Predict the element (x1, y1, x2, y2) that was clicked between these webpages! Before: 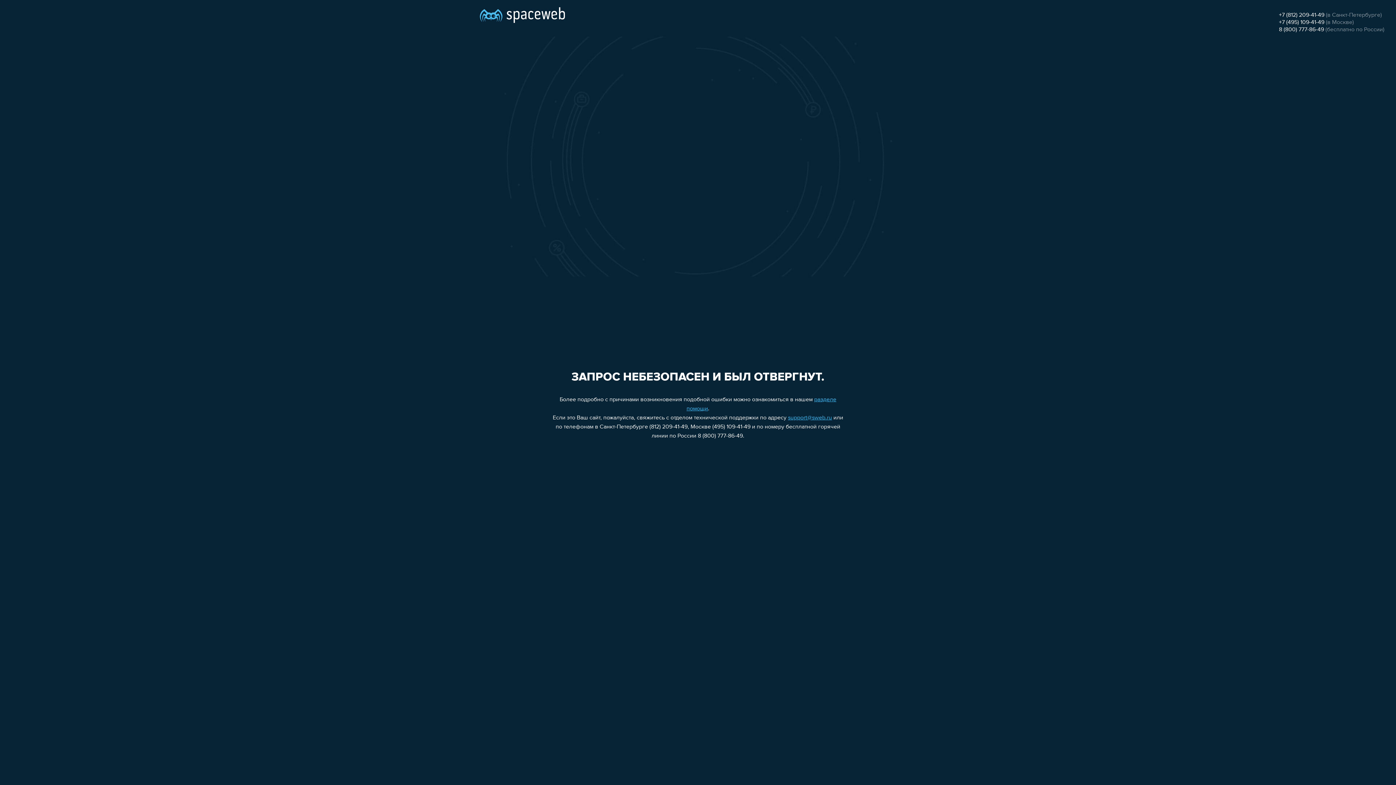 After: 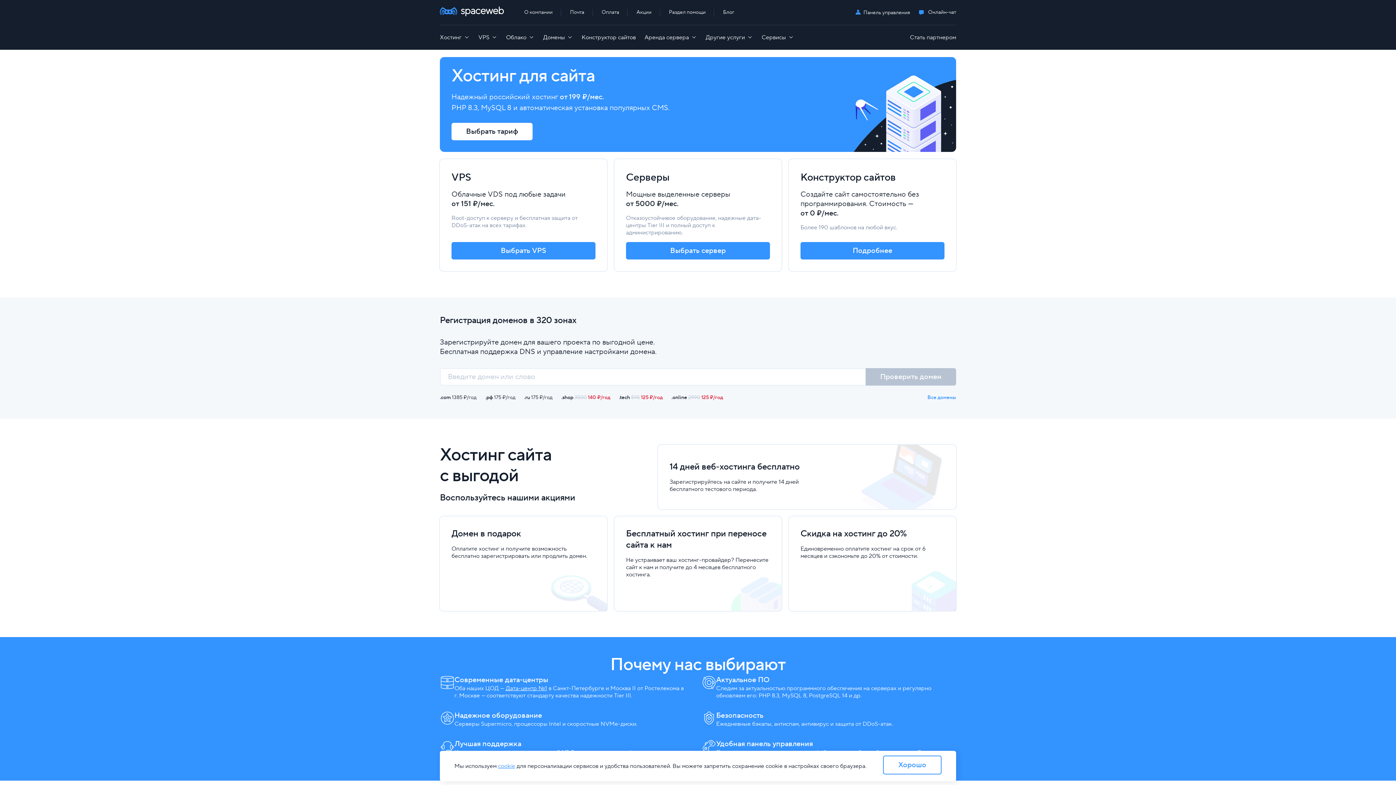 Action: bbox: (480, 0, 565, 25)